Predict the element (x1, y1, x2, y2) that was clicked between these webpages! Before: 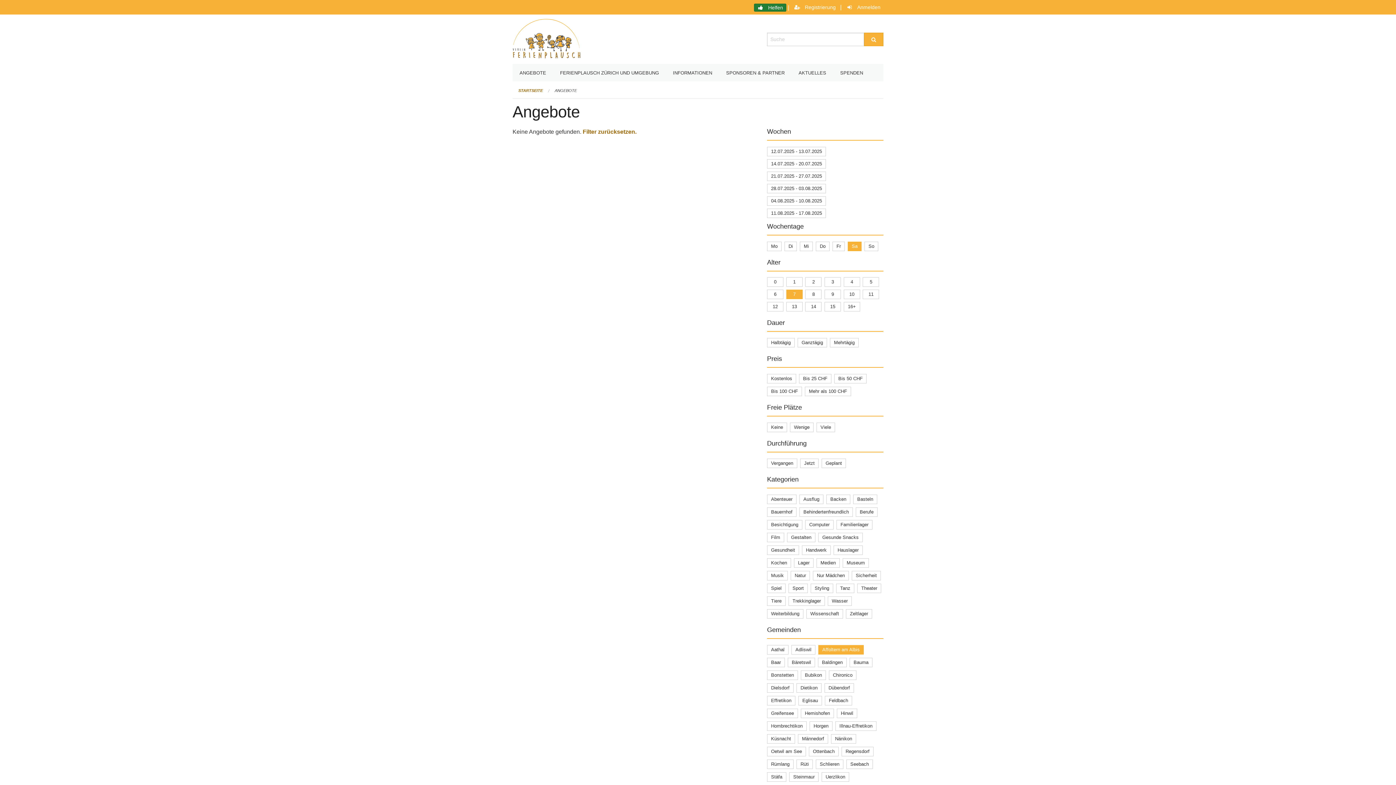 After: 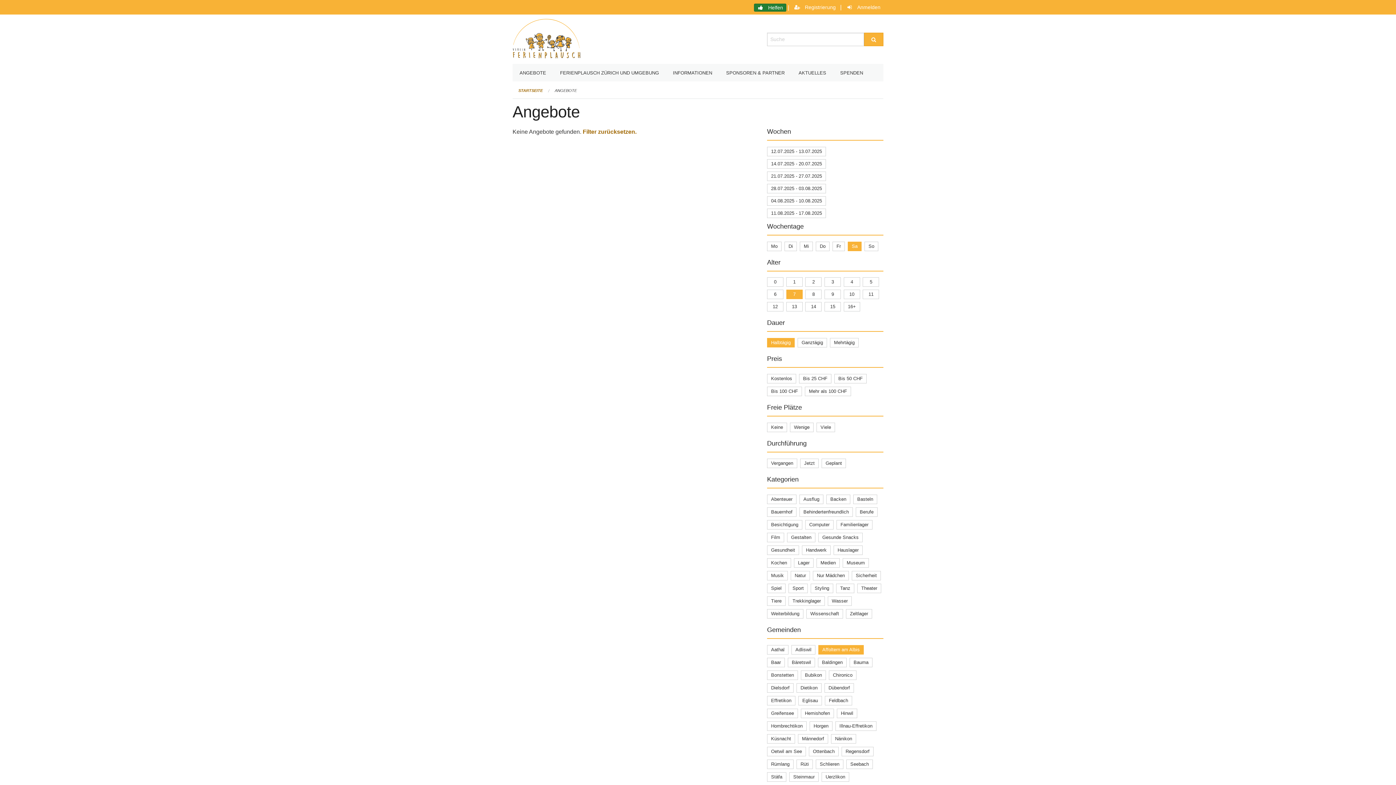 Action: bbox: (771, 339, 790, 345) label: Halbtägig